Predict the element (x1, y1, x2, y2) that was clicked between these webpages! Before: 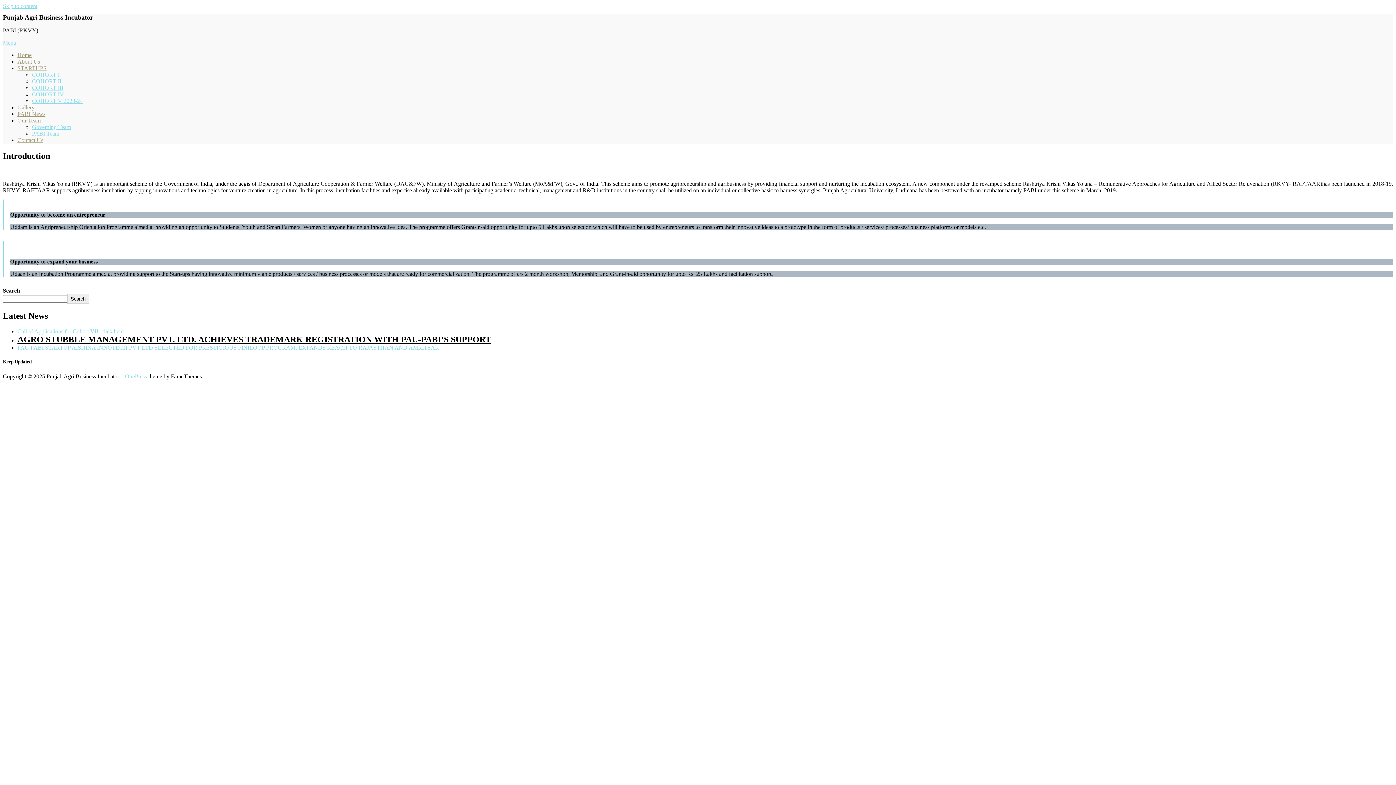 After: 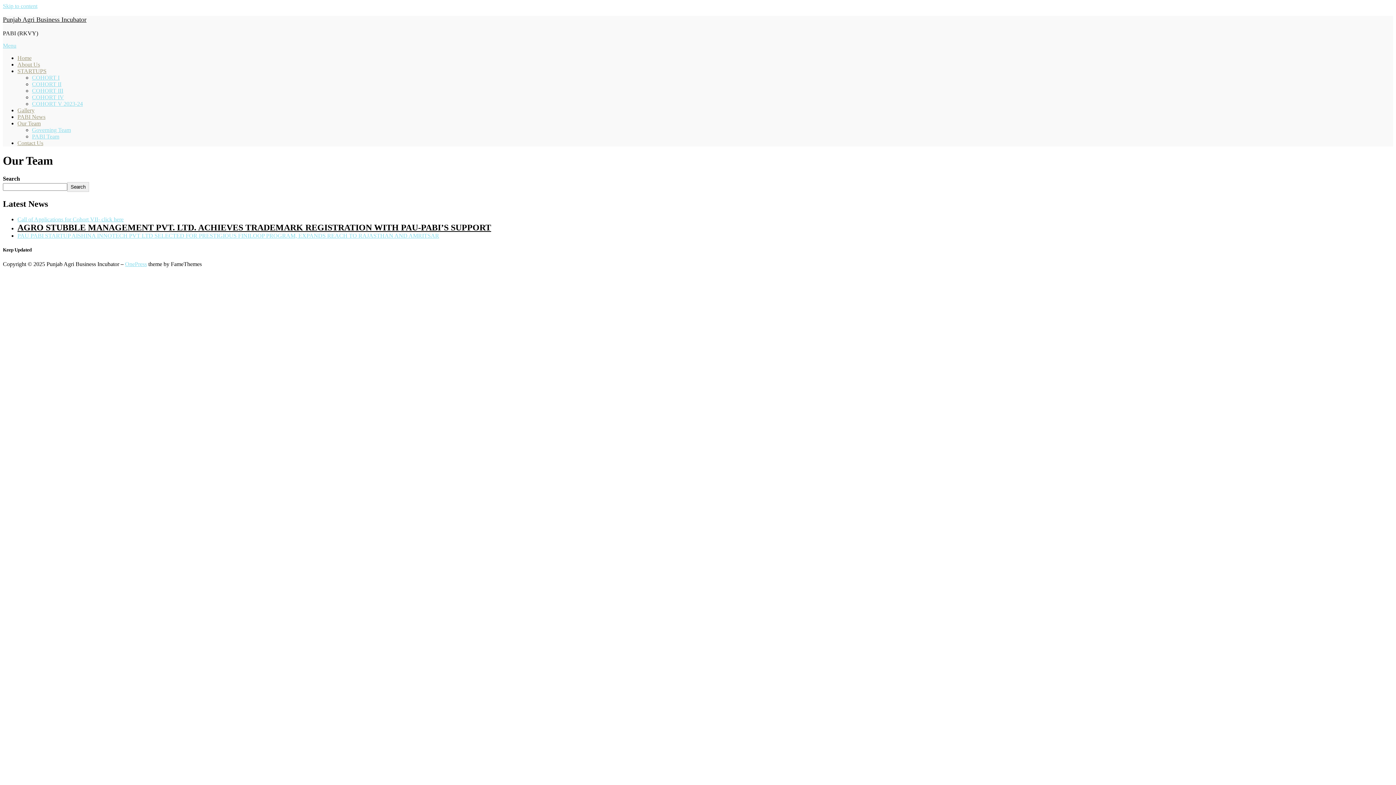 Action: bbox: (17, 117, 40, 123) label: Our Team